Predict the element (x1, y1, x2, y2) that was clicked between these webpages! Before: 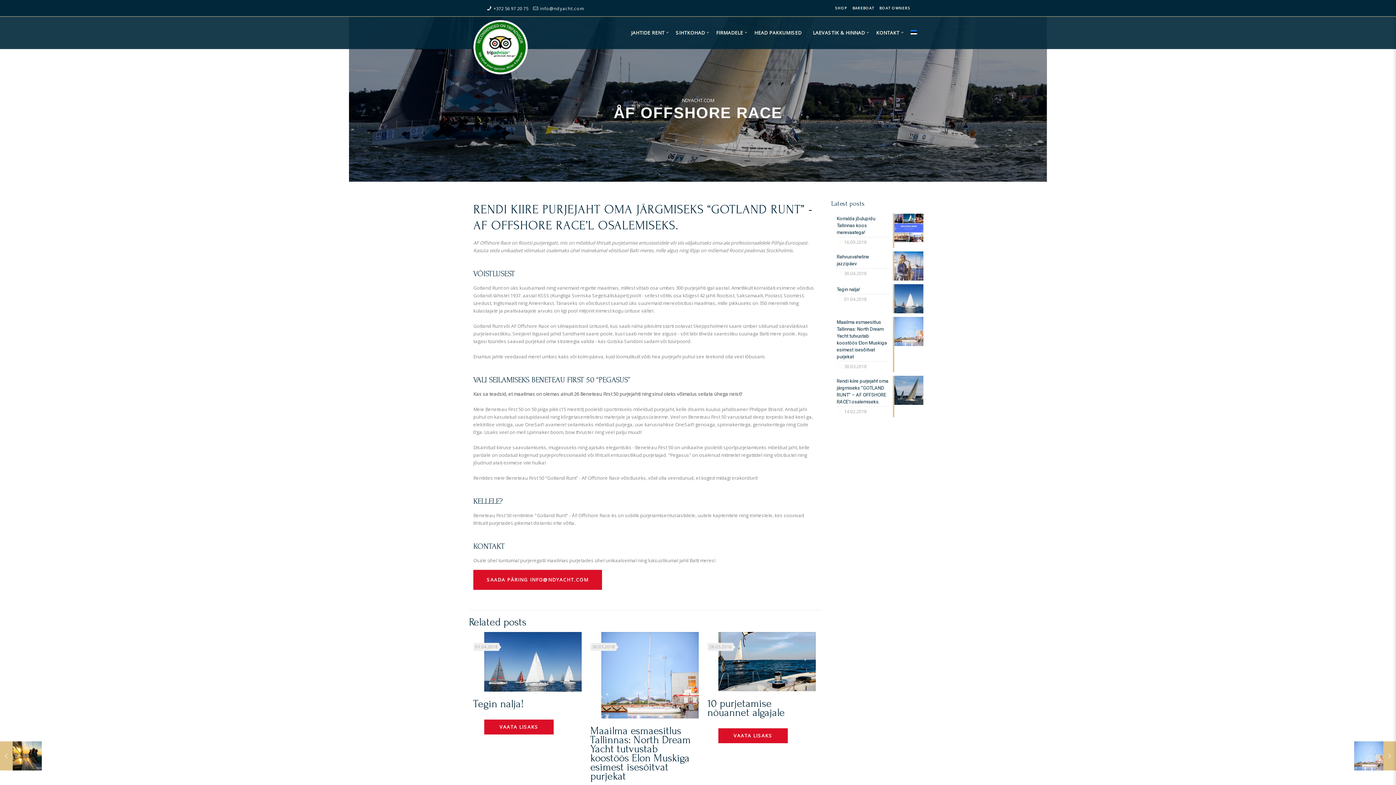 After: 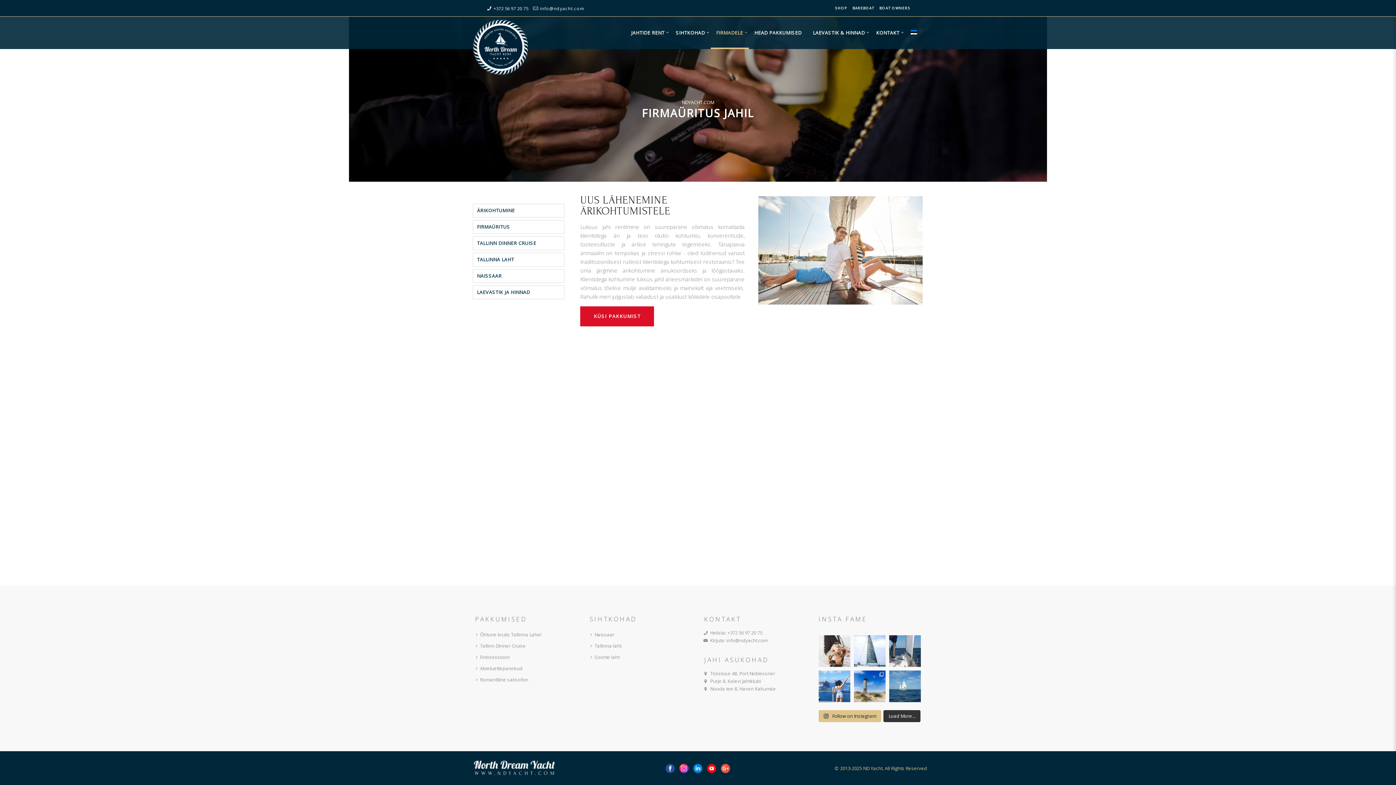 Action: label: FIRMADELE bbox: (710, 16, 749, 49)